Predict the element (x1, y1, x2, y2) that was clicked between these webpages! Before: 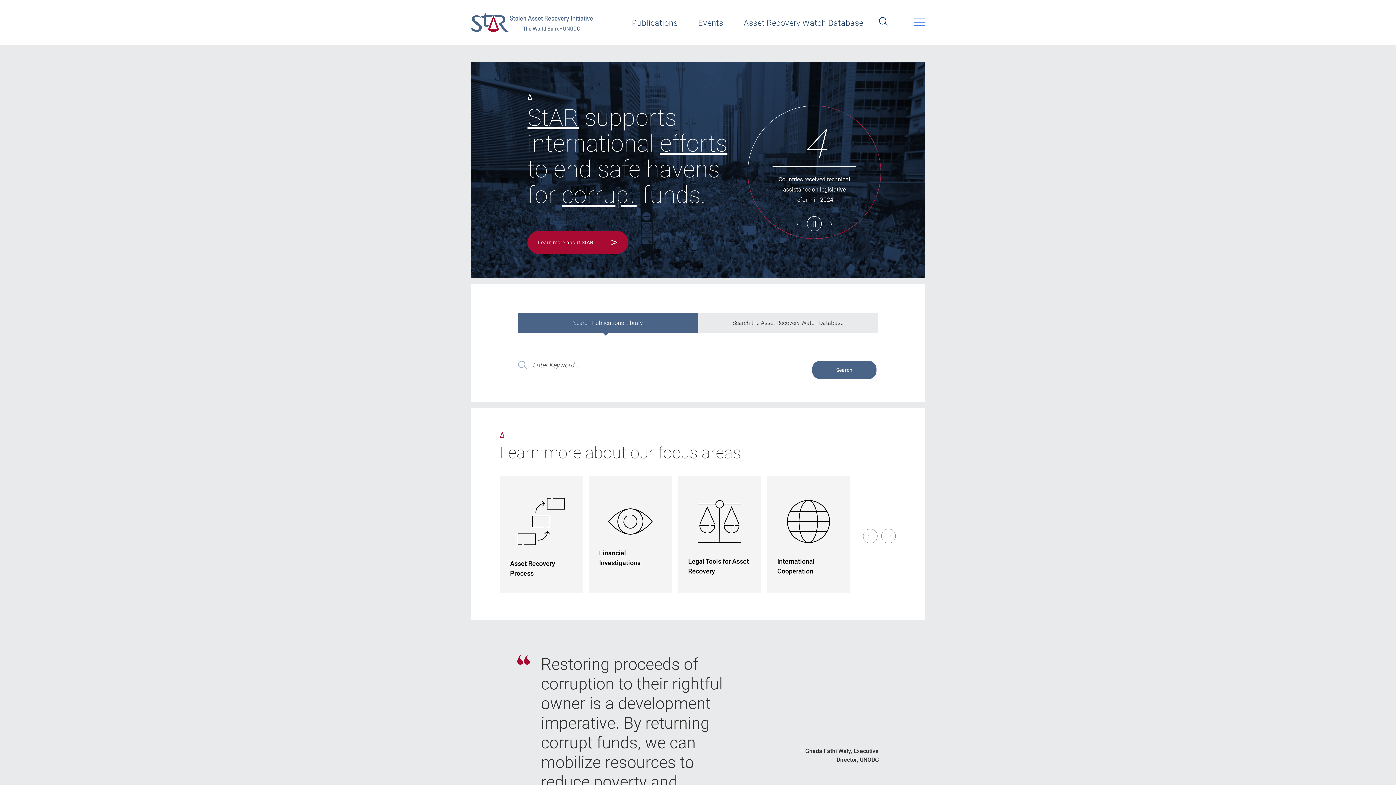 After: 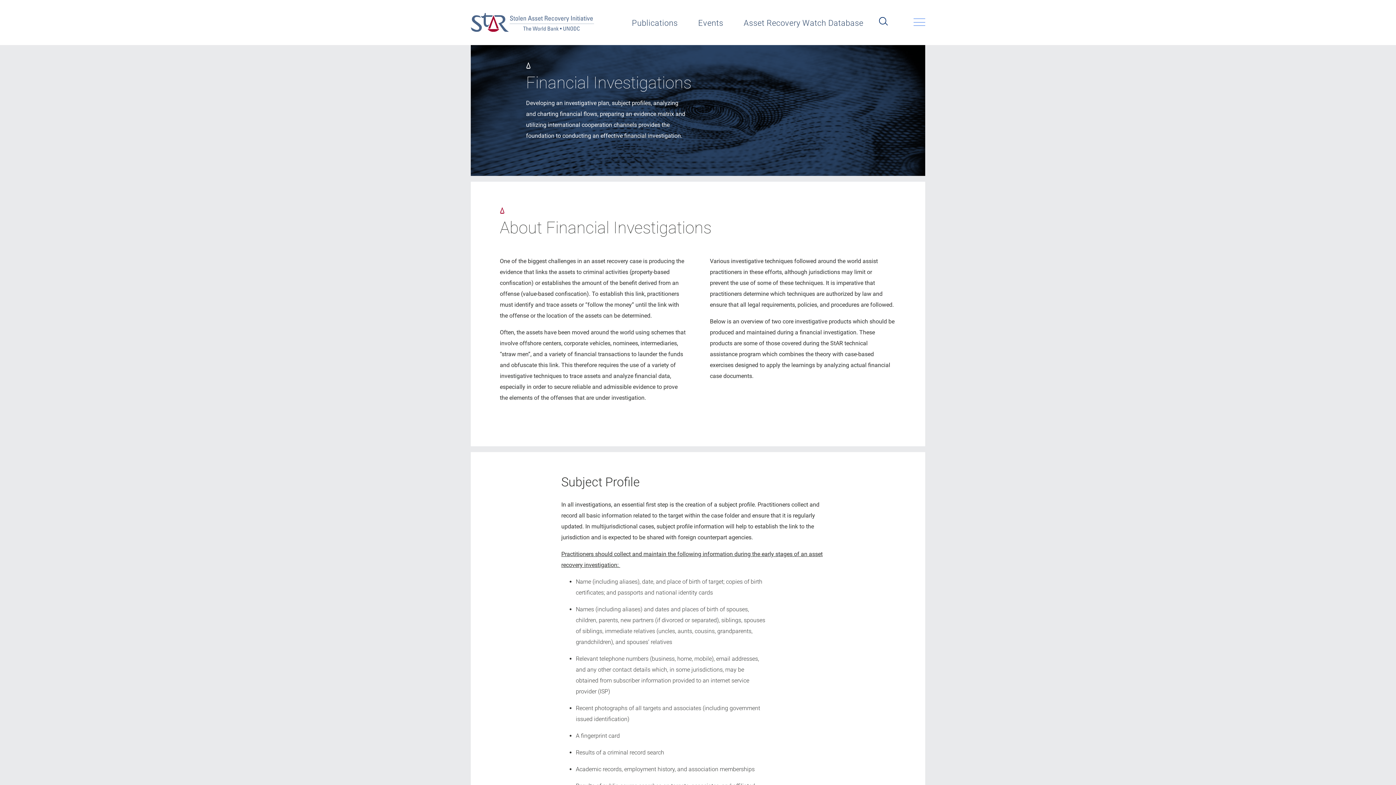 Action: bbox: (589, 476, 672, 593) label: Financial Investigations